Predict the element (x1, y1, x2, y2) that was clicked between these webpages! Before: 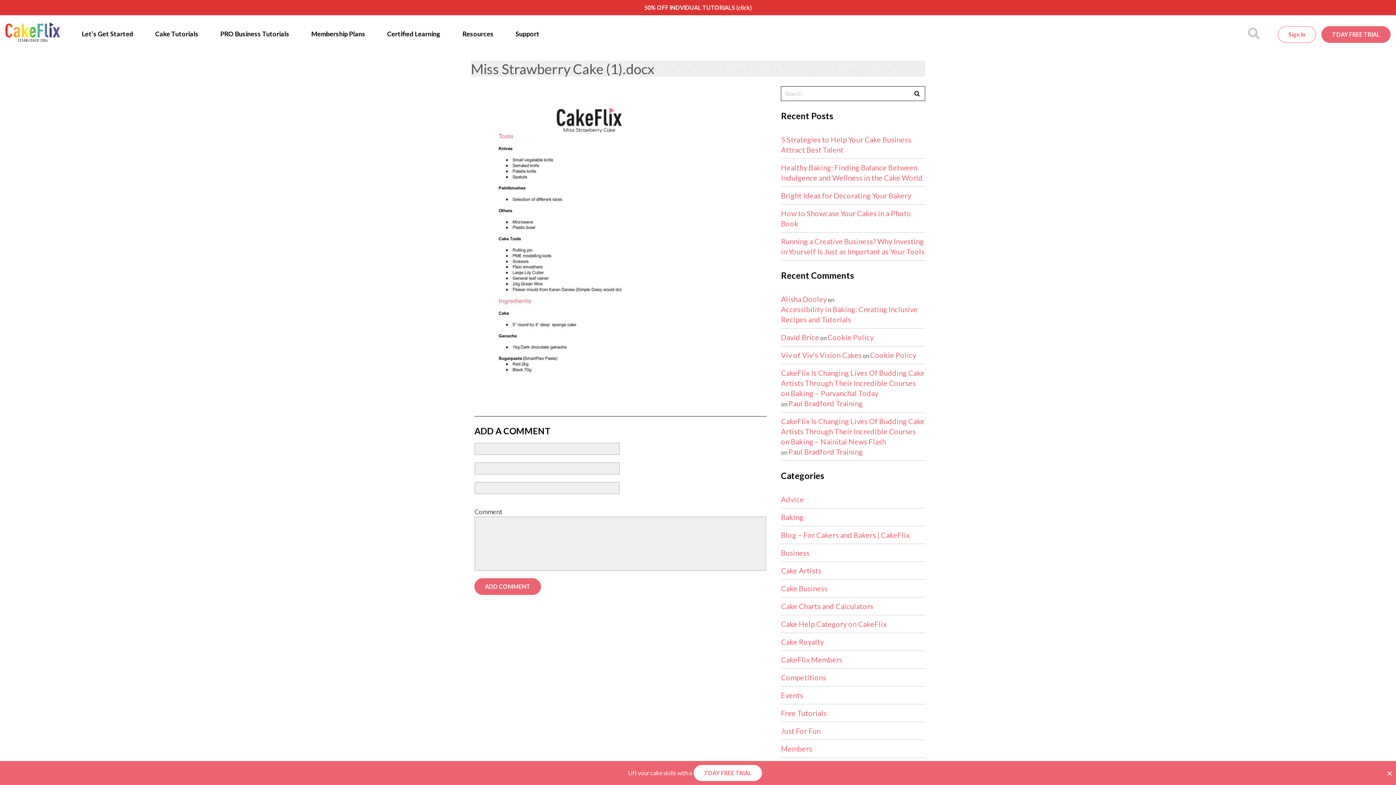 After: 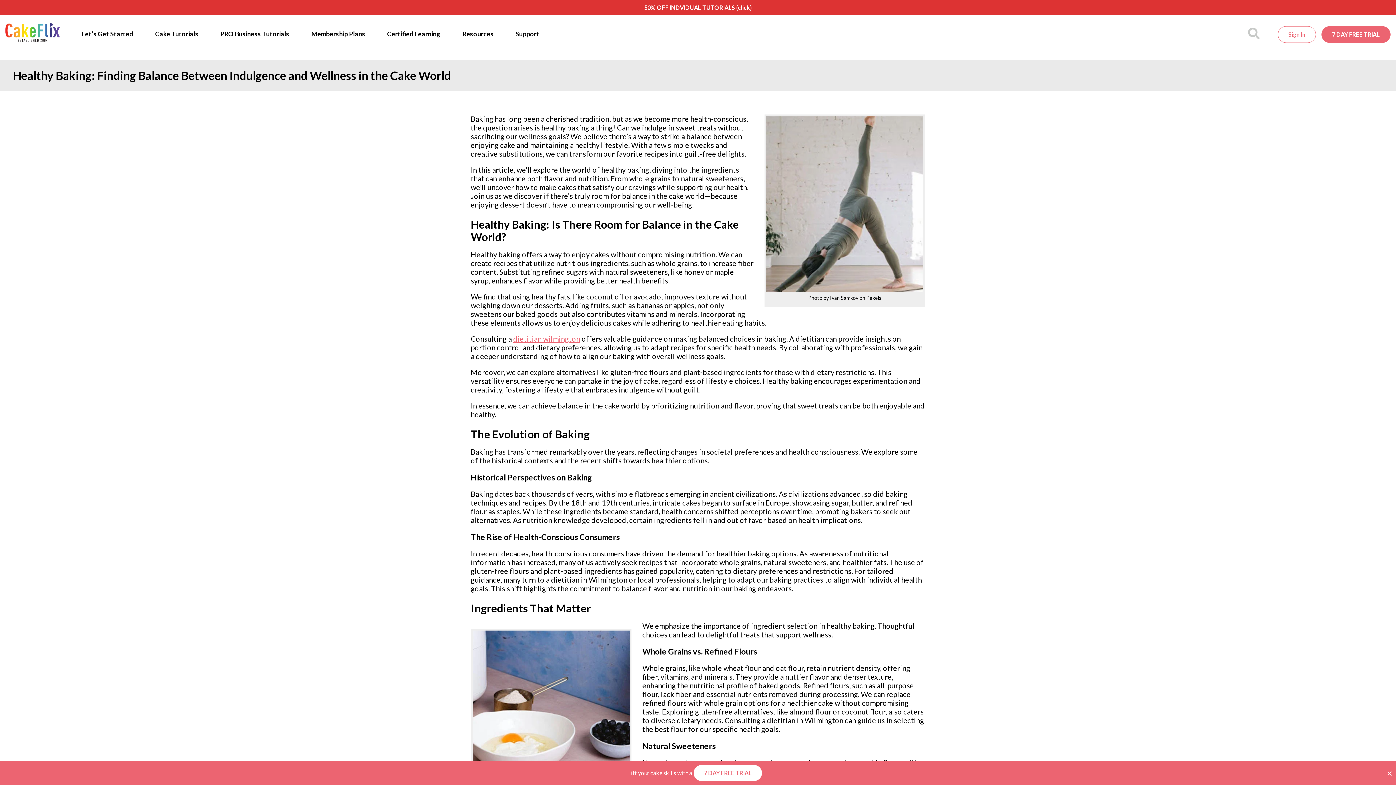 Action: label: Healthy Baking: Finding Balance Between Indulgence and Wellness in the Cake World bbox: (781, 158, 925, 186)